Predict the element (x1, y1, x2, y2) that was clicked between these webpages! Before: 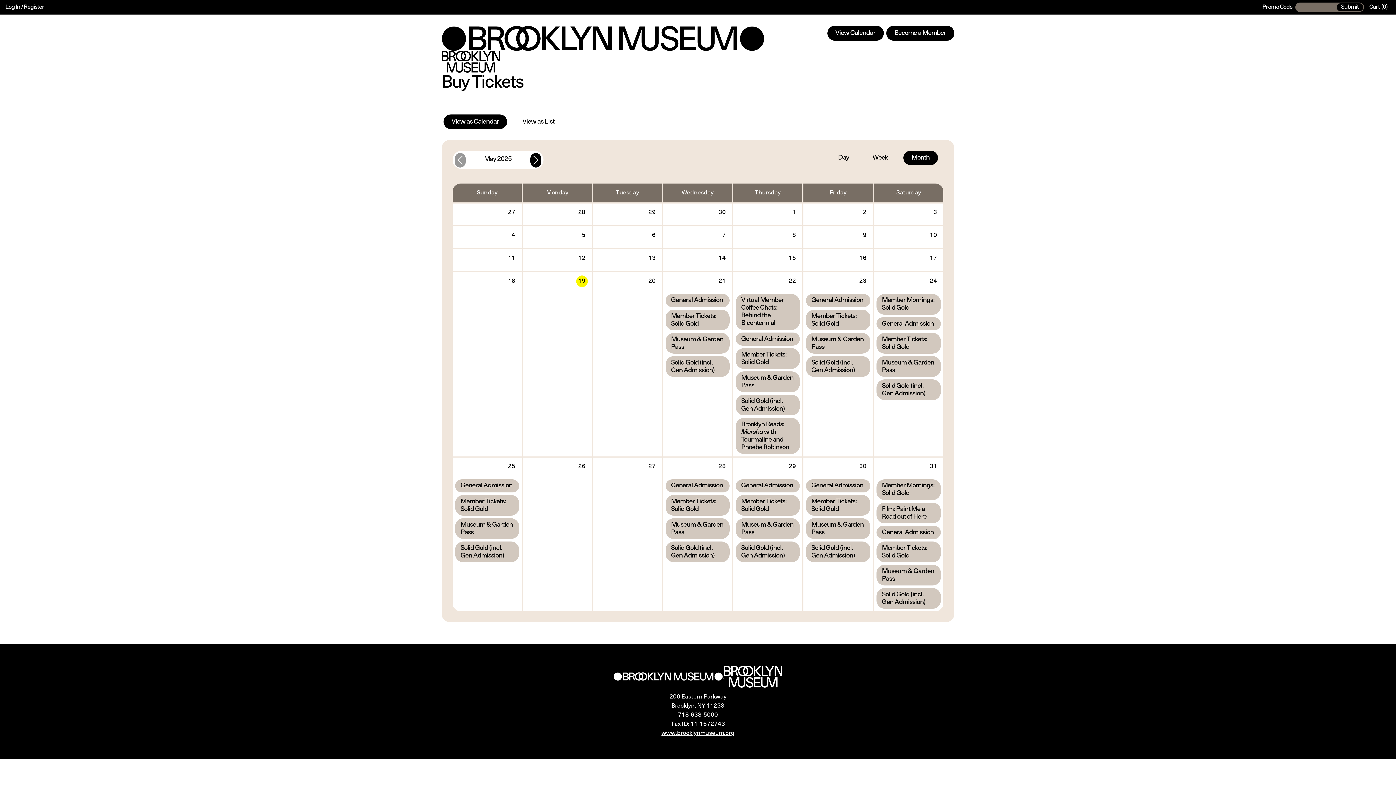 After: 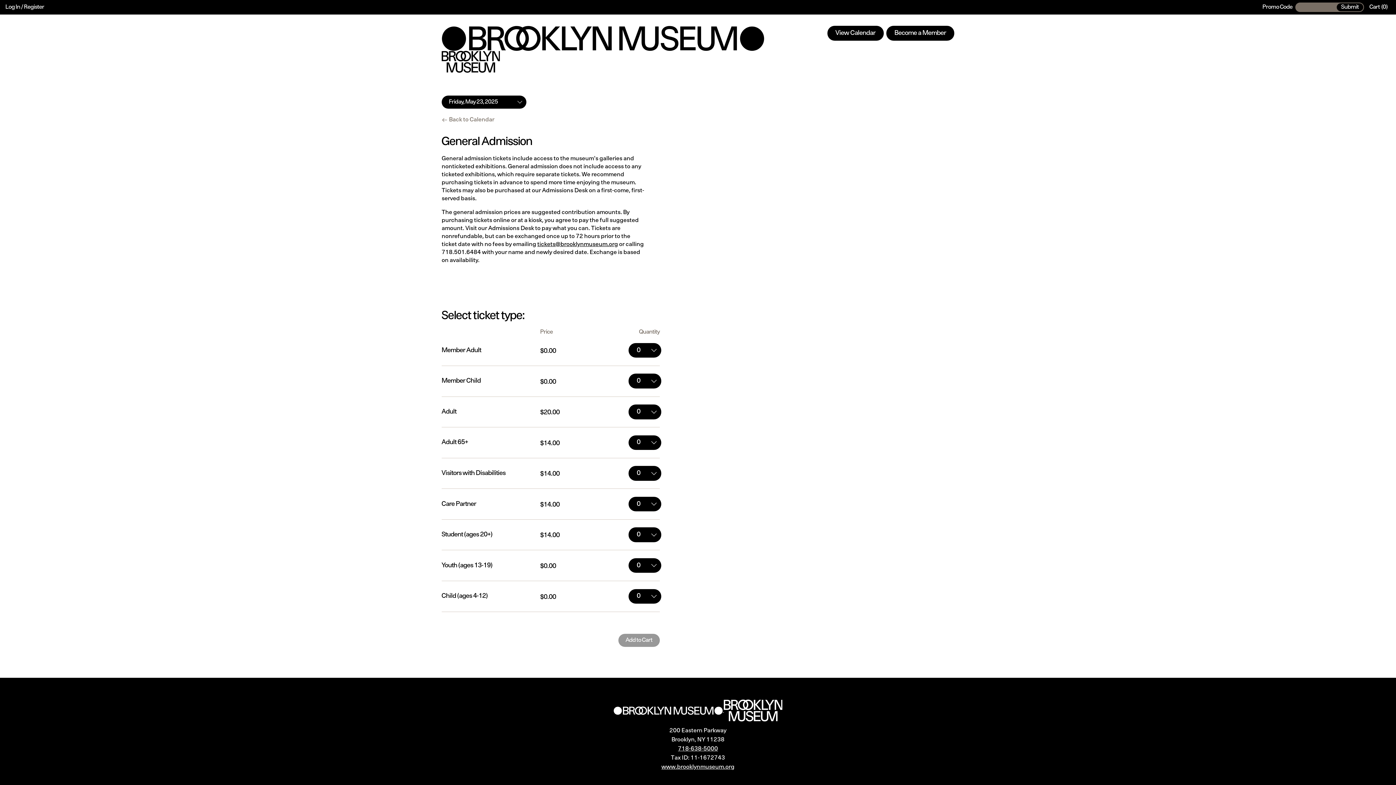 Action: label: General Admission
, bbox: (806, 294, 870, 307)